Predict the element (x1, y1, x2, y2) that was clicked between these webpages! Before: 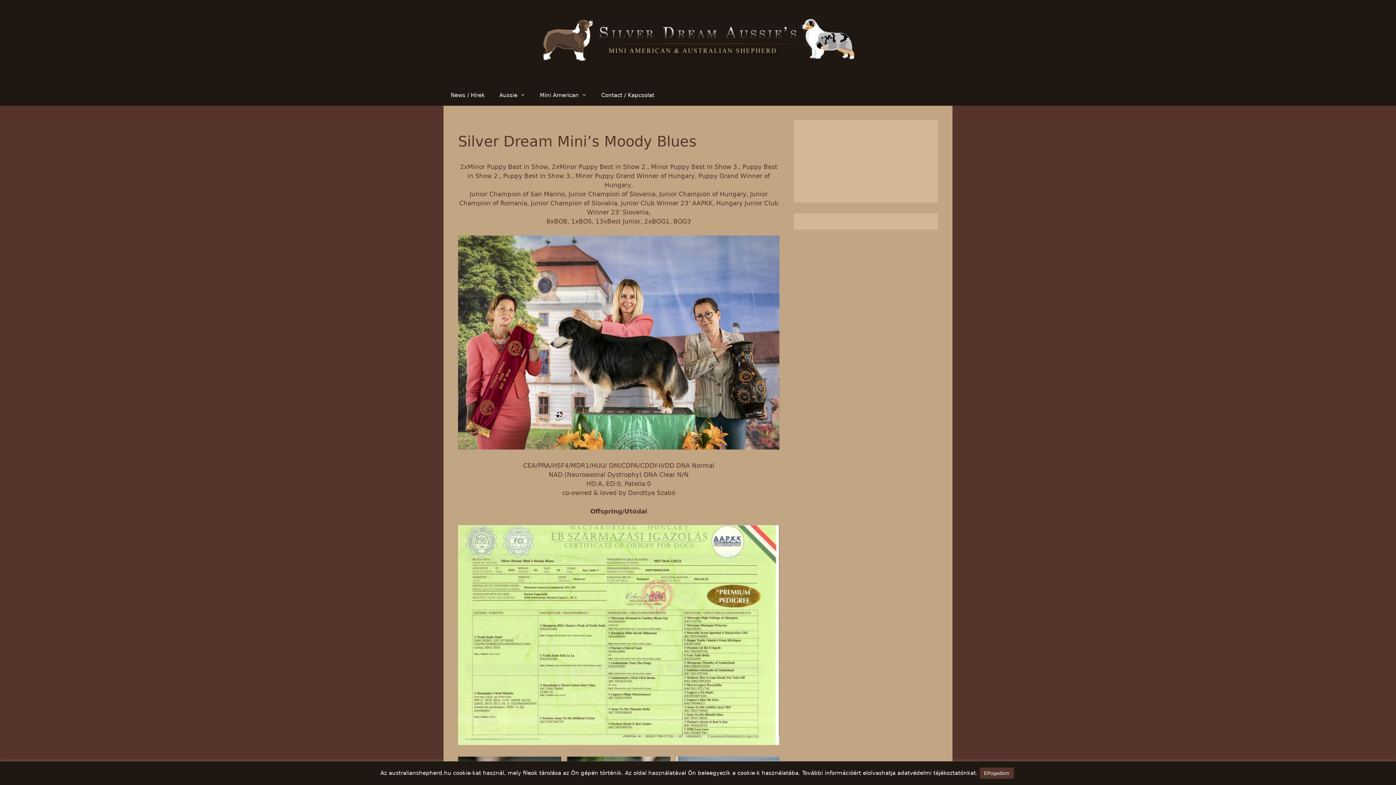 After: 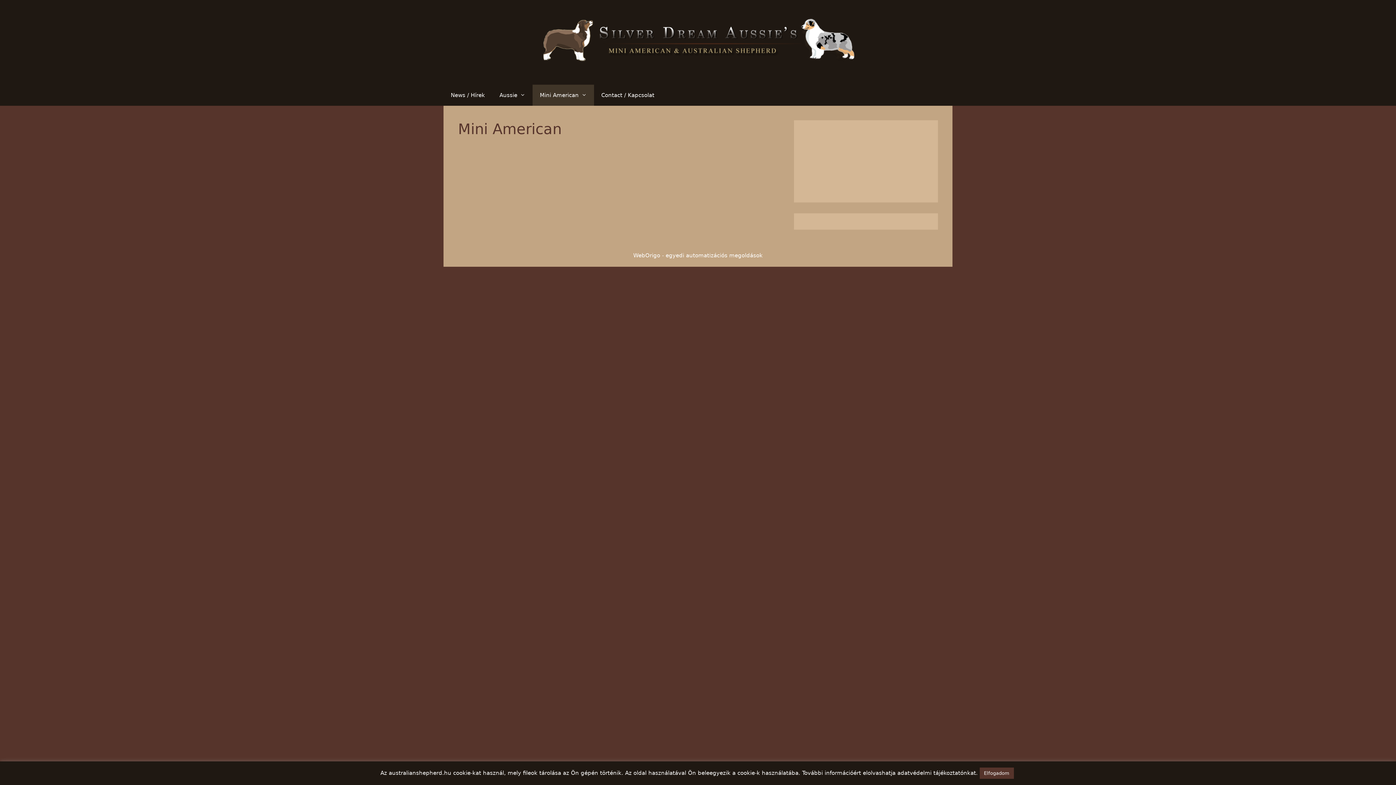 Action: label: Mini American bbox: (532, 84, 594, 105)